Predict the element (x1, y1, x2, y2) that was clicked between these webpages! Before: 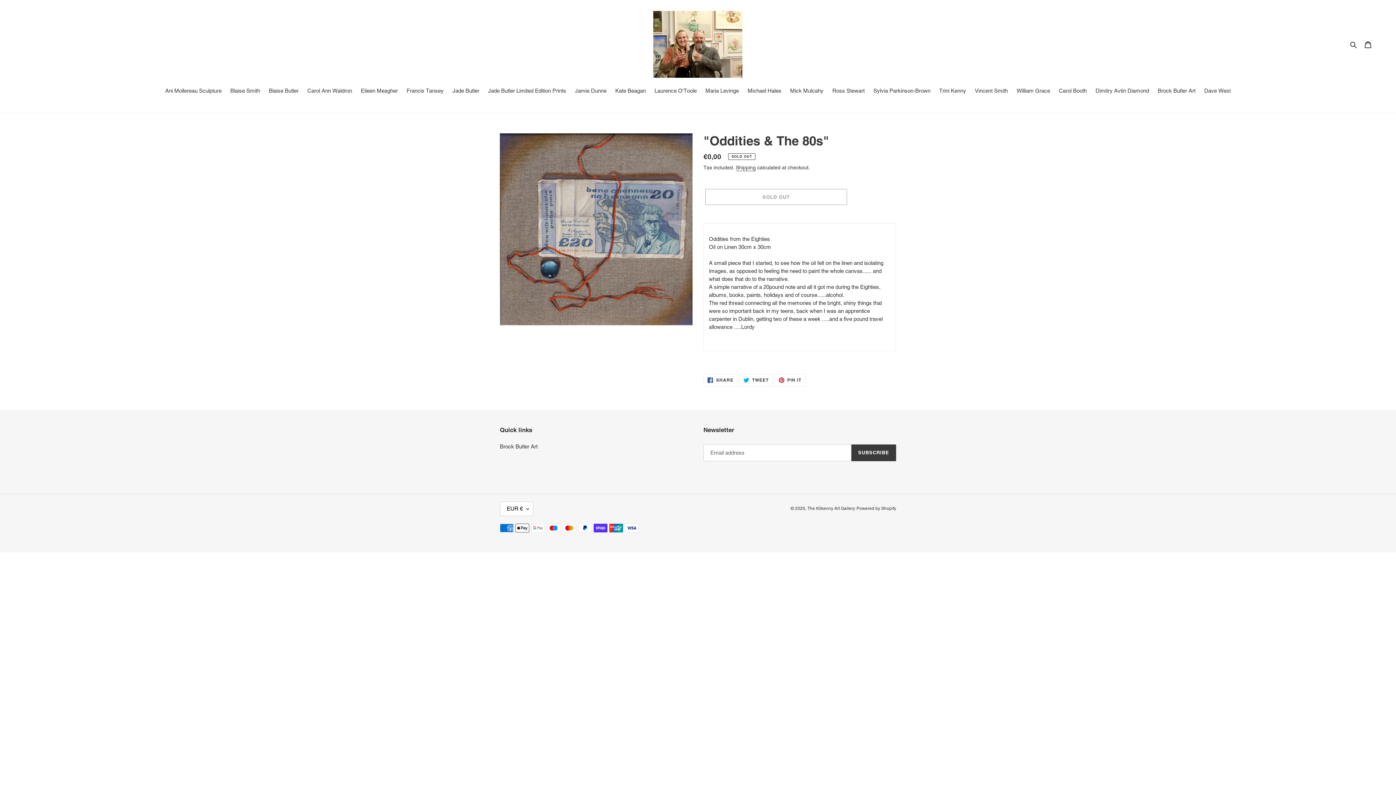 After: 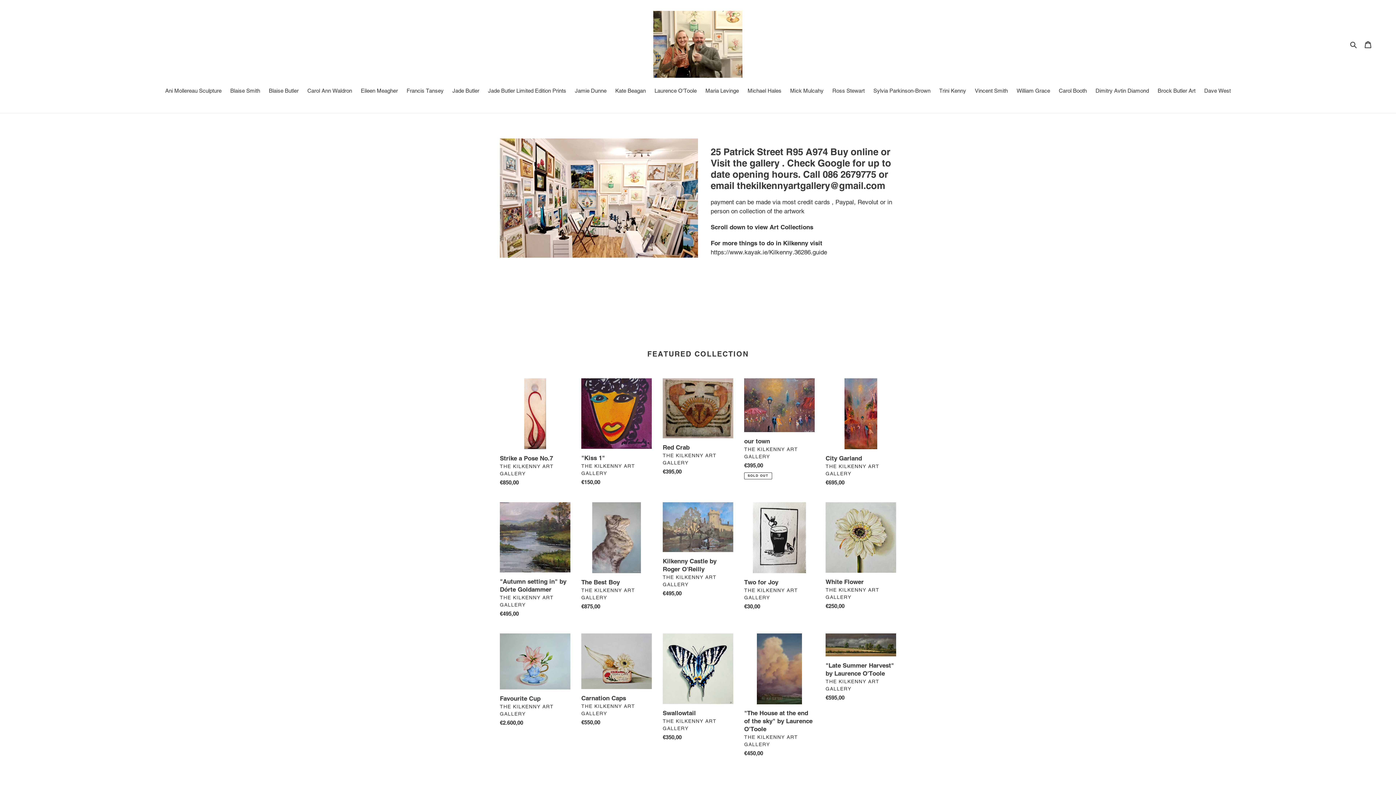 Action: bbox: (807, 506, 855, 511) label: The Kilkenny Art Gallery